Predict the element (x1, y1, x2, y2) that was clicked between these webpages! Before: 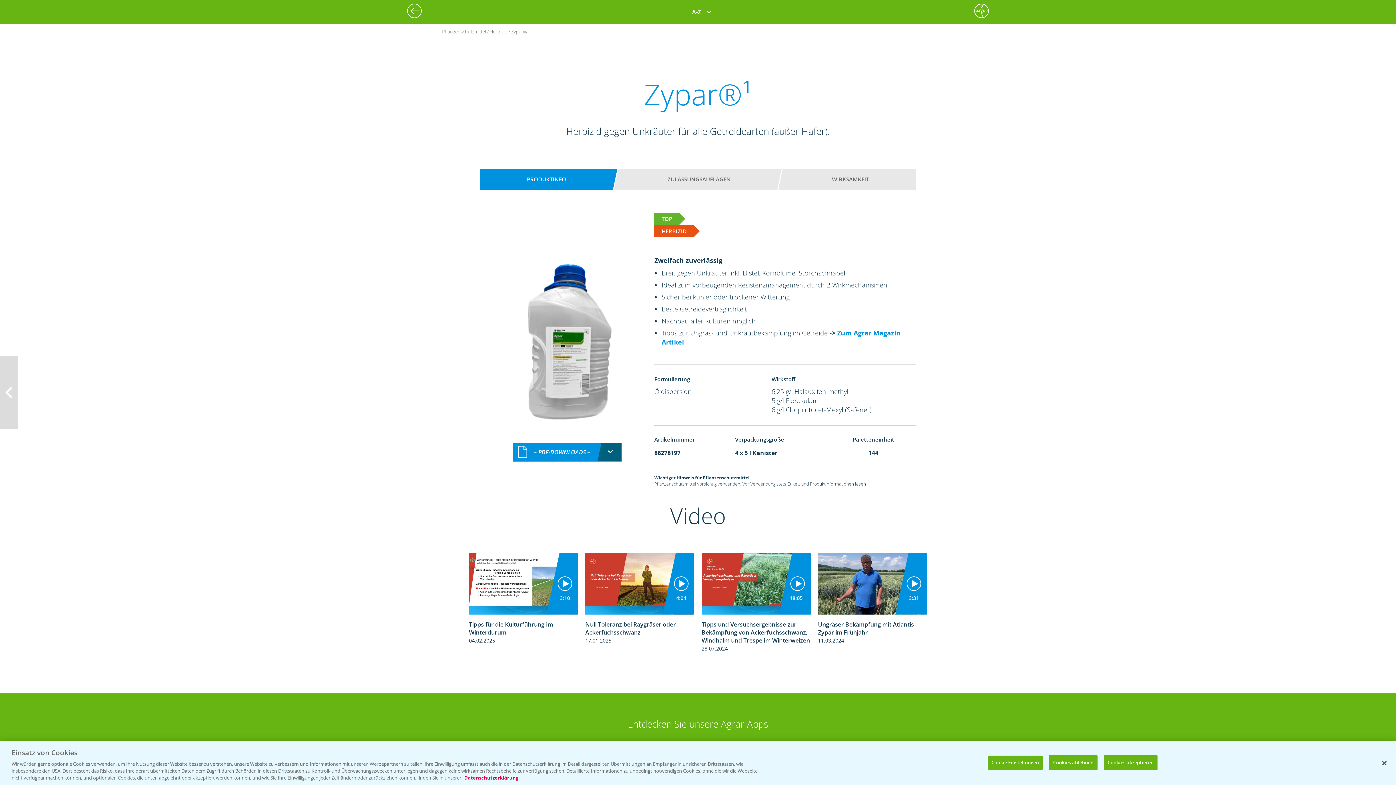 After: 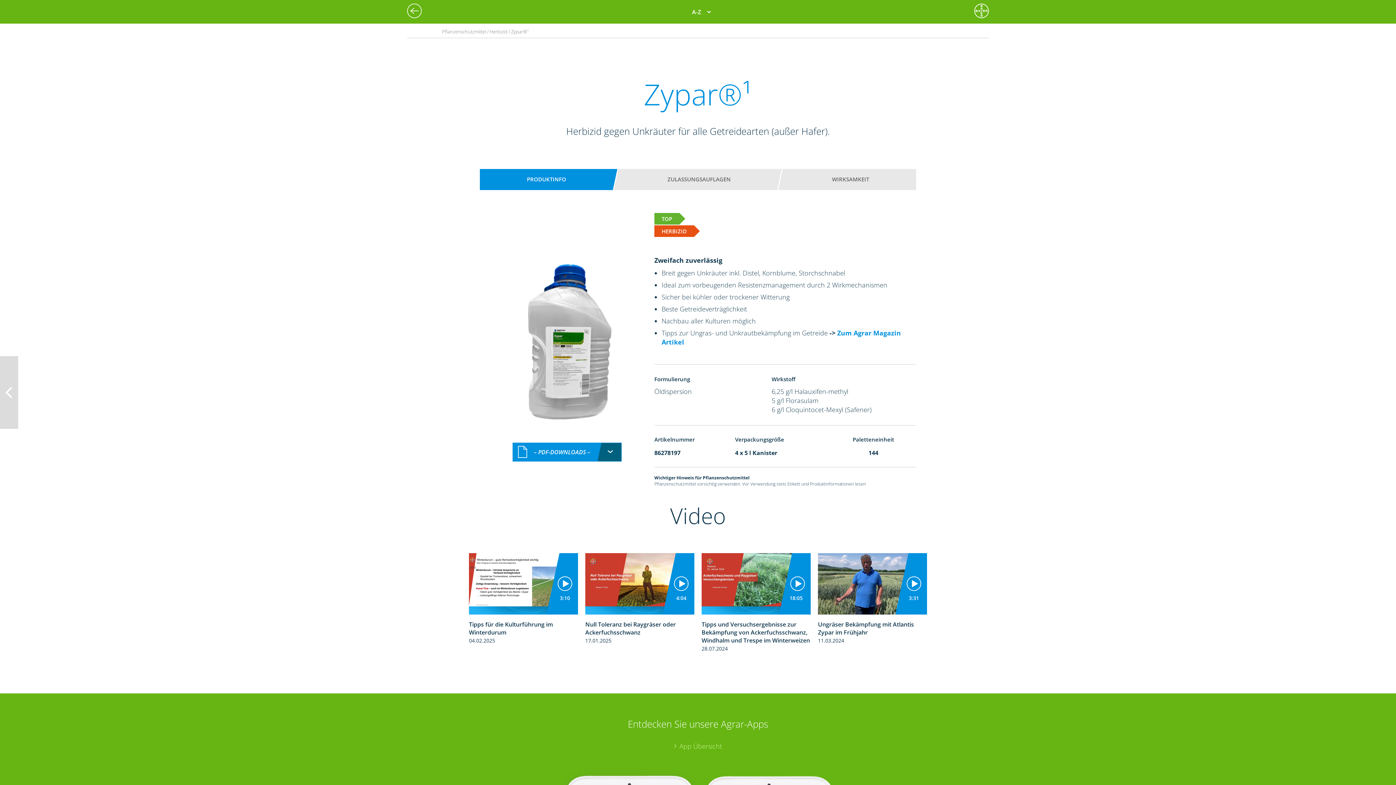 Action: bbox: (1049, 755, 1097, 770) label: Cookies ablehnen